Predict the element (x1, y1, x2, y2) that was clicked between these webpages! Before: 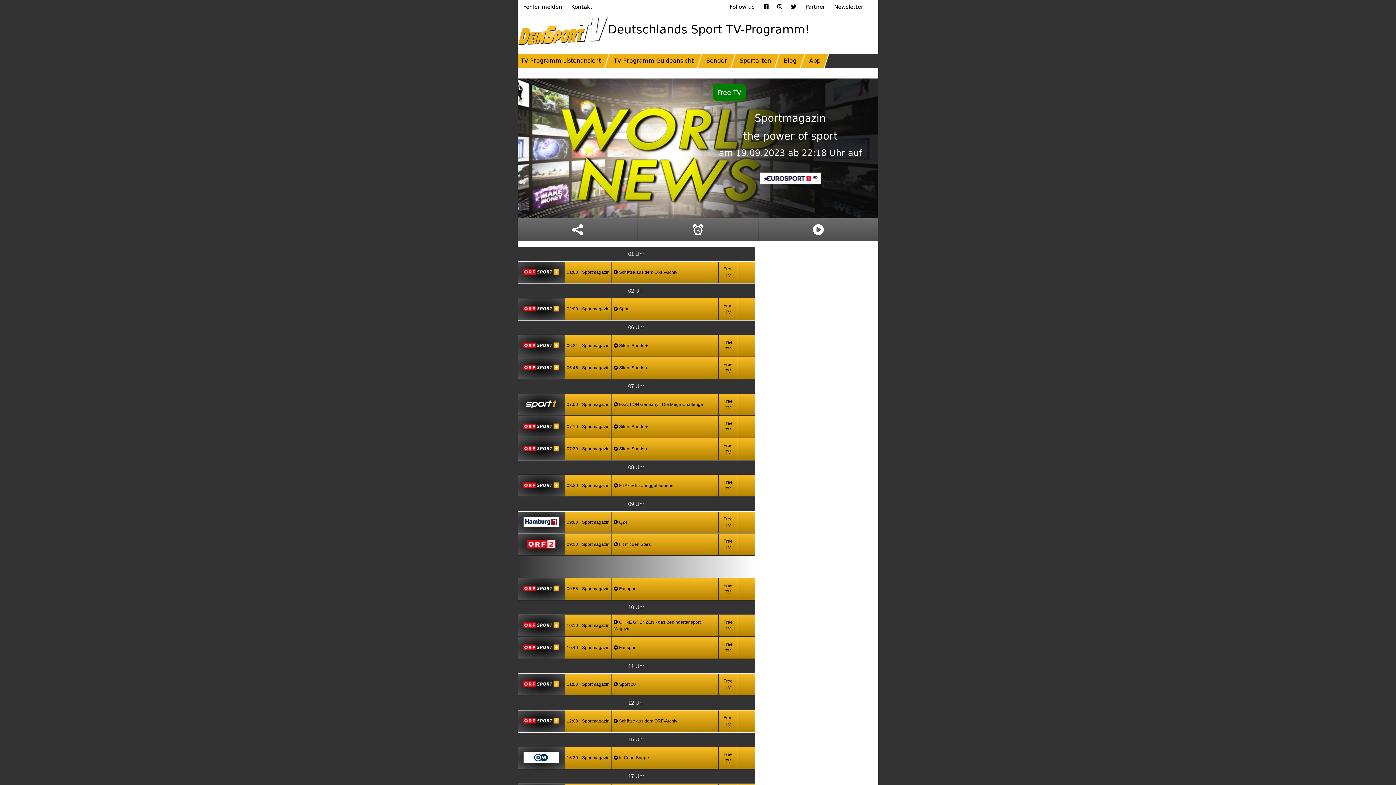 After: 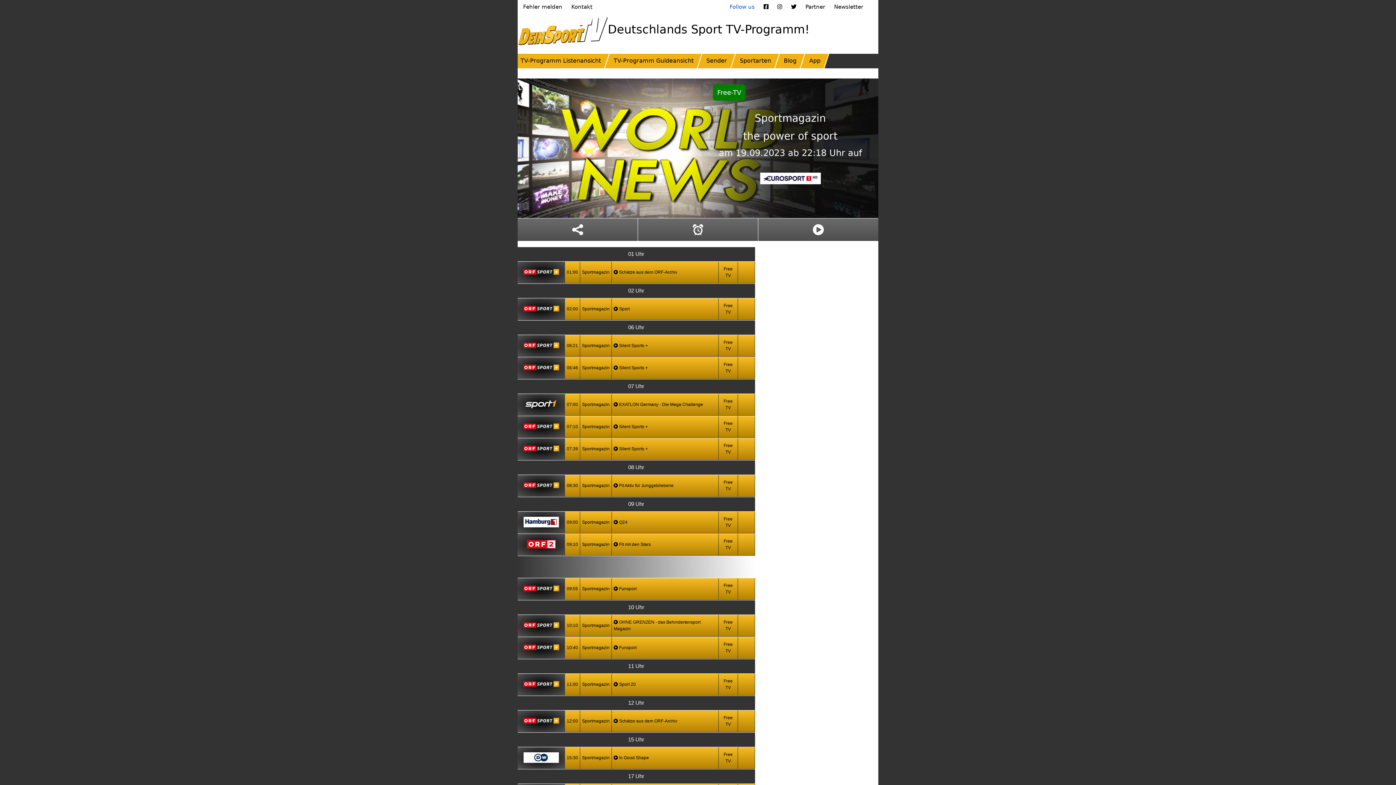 Action: bbox: (729, 0, 762, 10) label: Follow us